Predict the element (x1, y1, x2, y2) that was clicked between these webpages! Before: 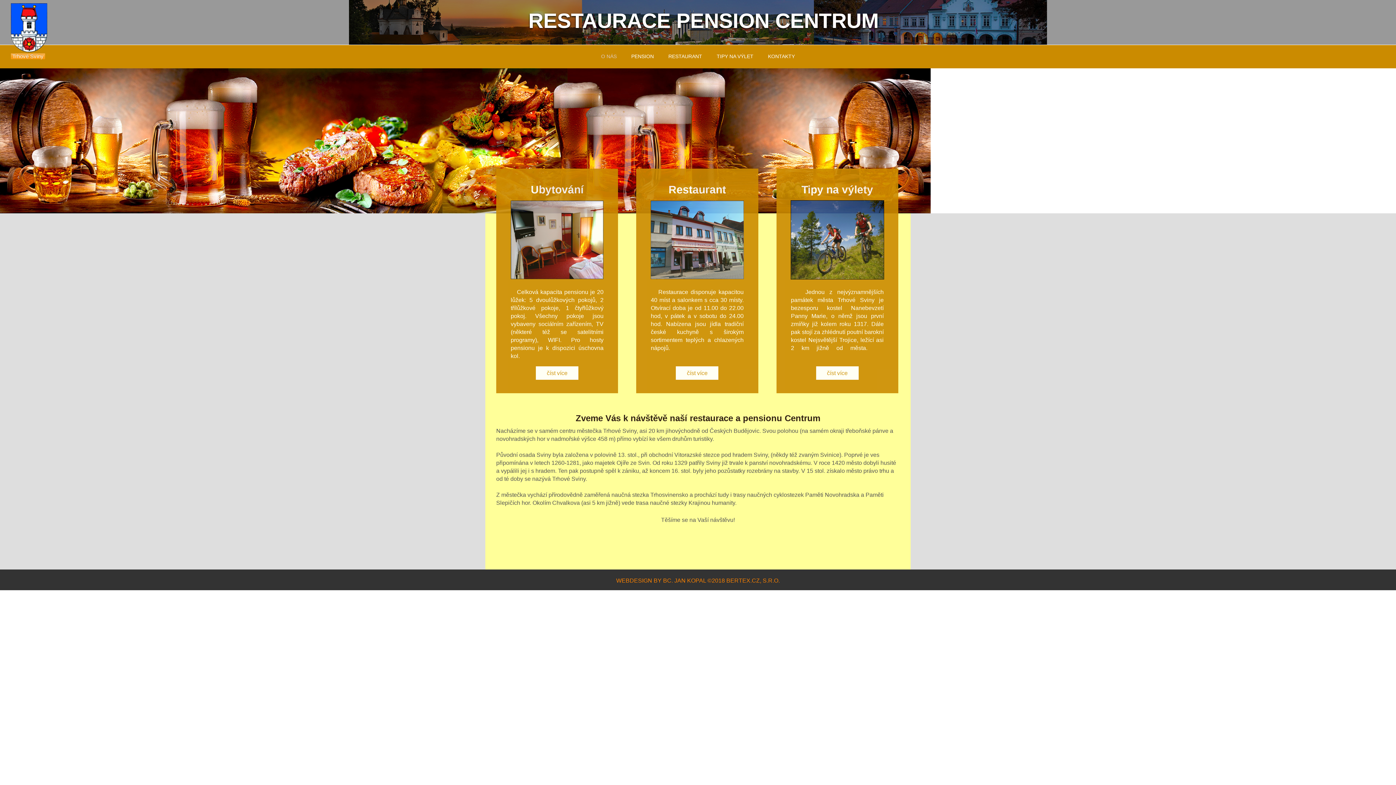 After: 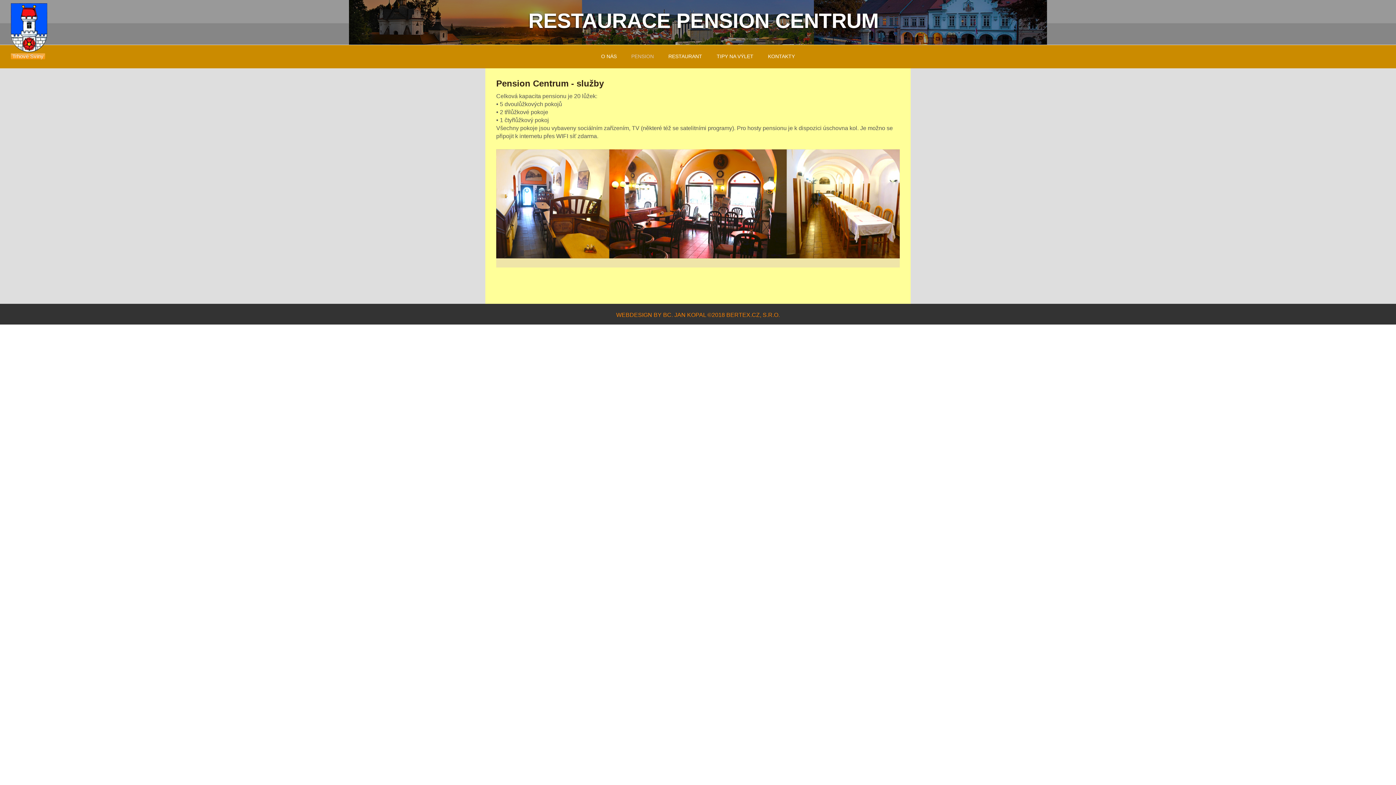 Action: bbox: (631, 46, 654, 62) label: PENSION